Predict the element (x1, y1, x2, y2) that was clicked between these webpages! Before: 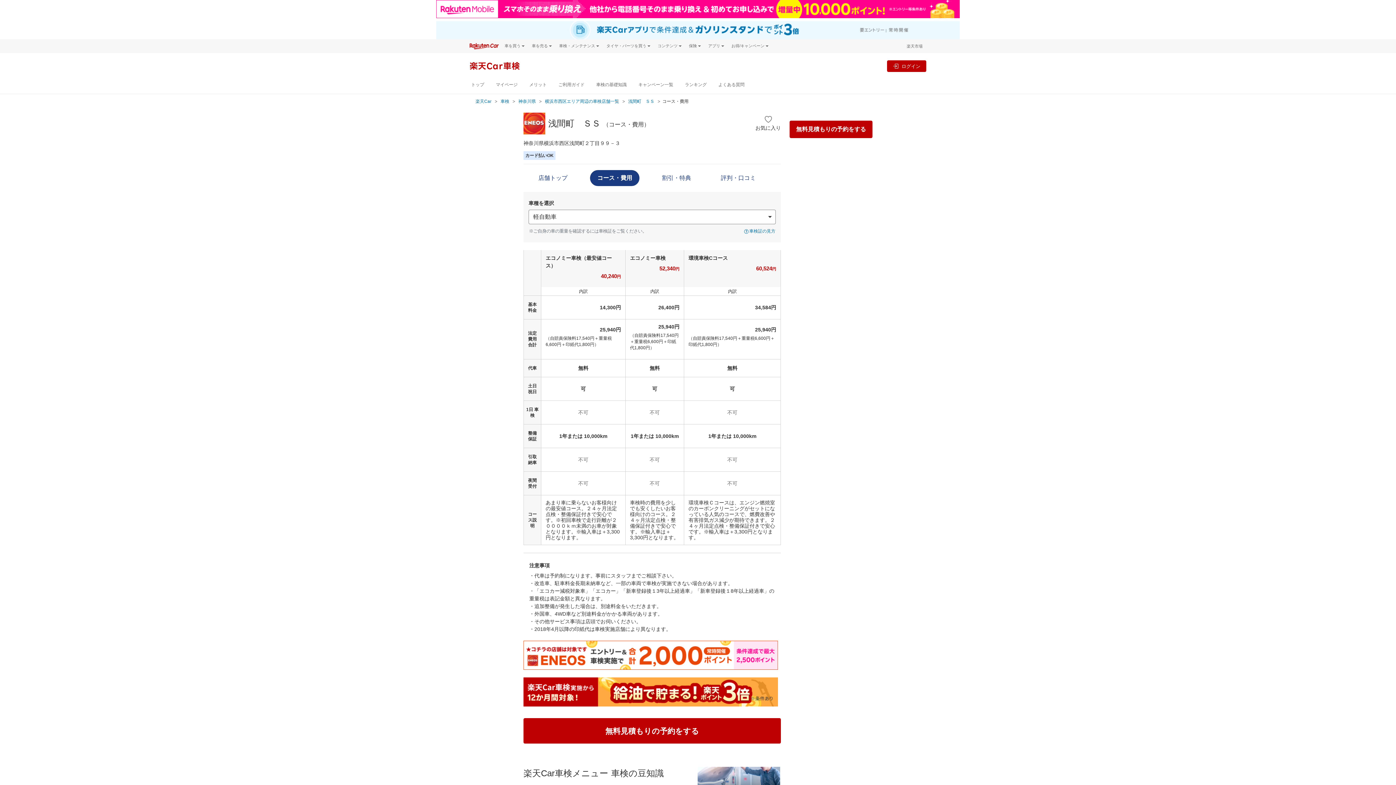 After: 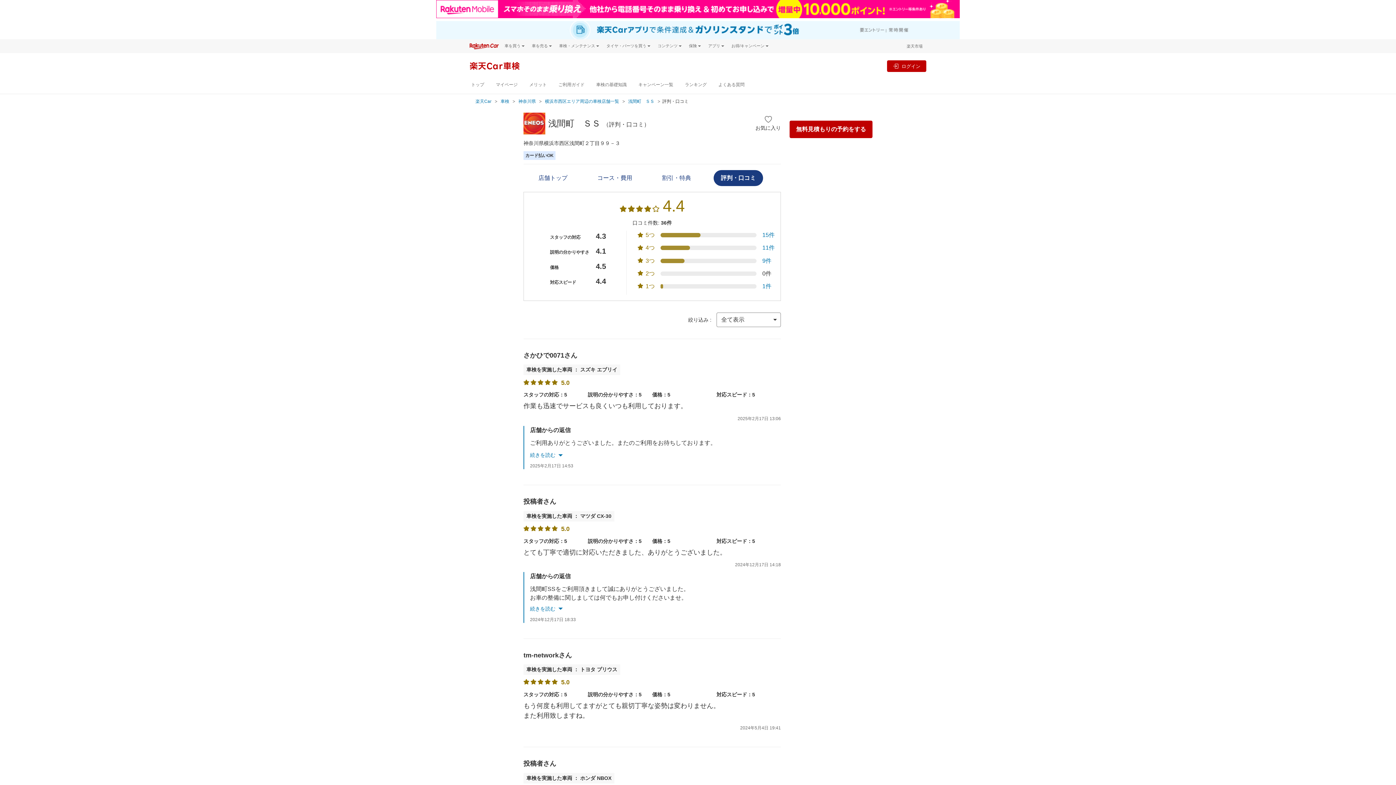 Action: label: 評判・口コミ bbox: (713, 170, 763, 186)